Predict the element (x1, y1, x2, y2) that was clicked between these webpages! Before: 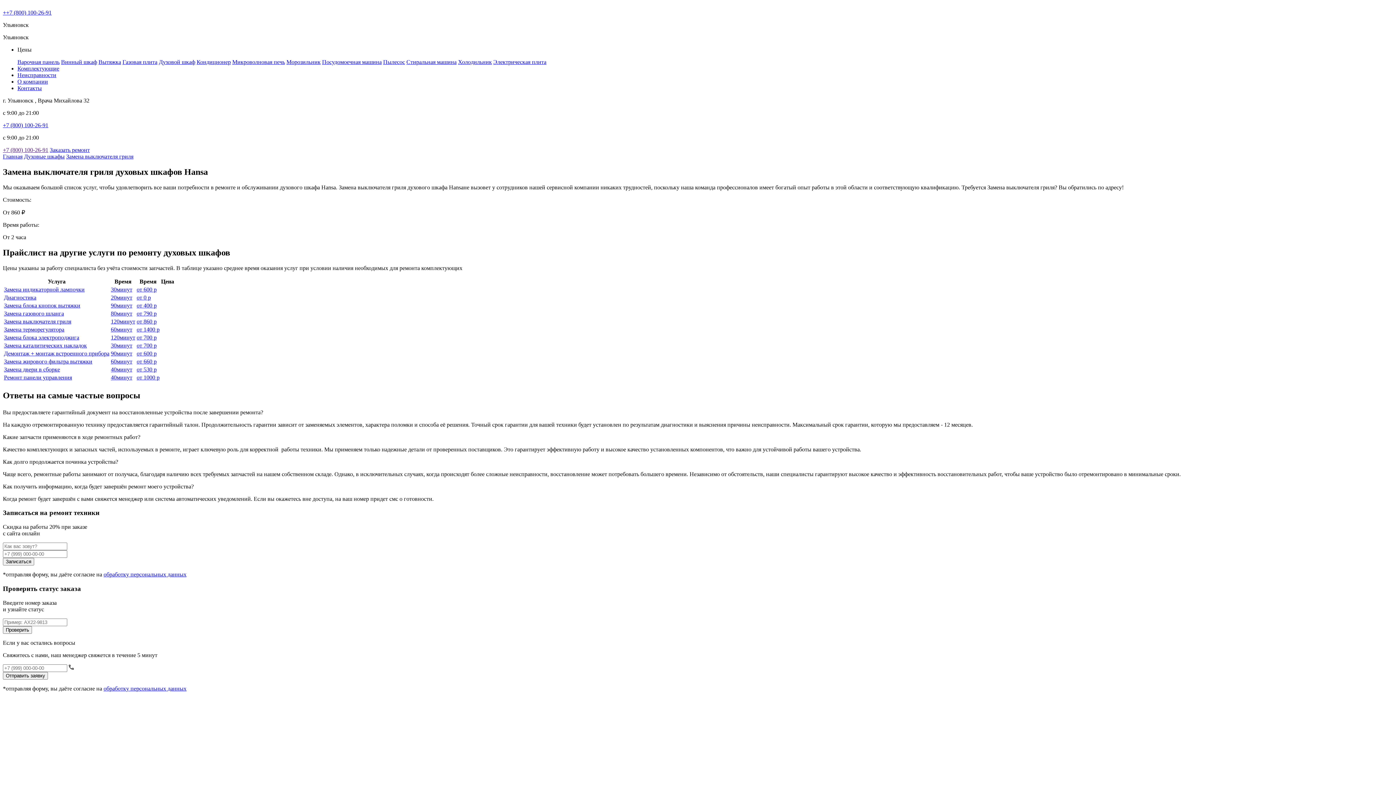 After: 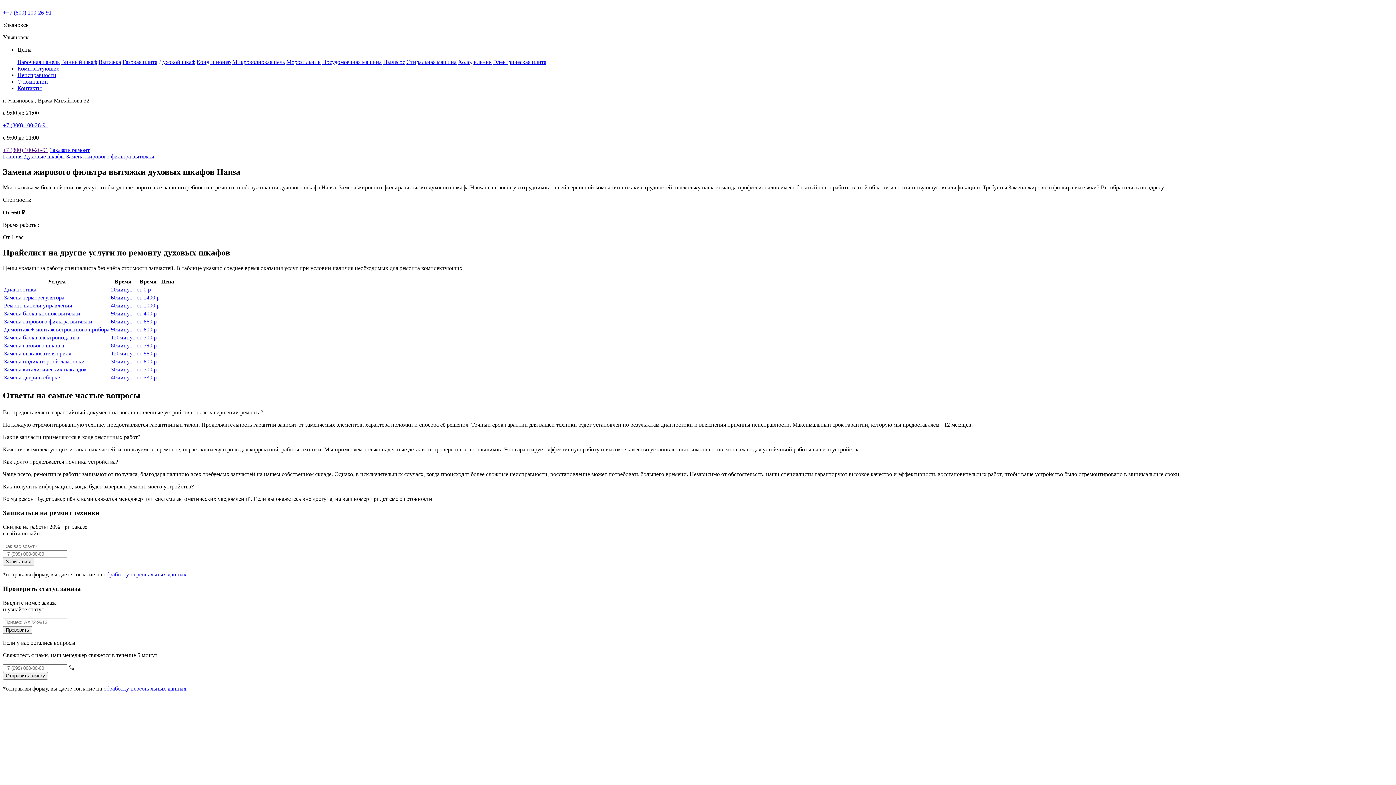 Action: bbox: (4, 358, 92, 364) label: Замена жирового фильтра вытяжки